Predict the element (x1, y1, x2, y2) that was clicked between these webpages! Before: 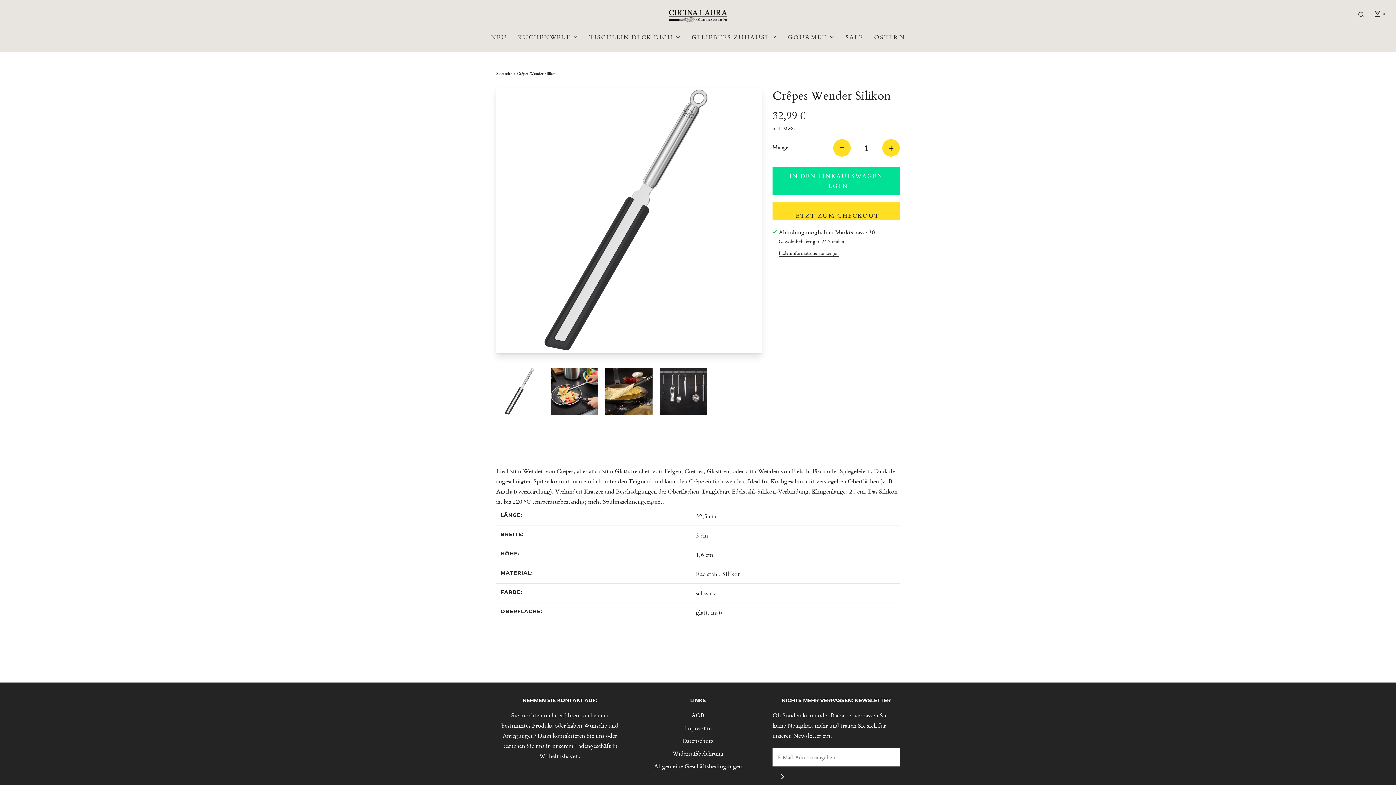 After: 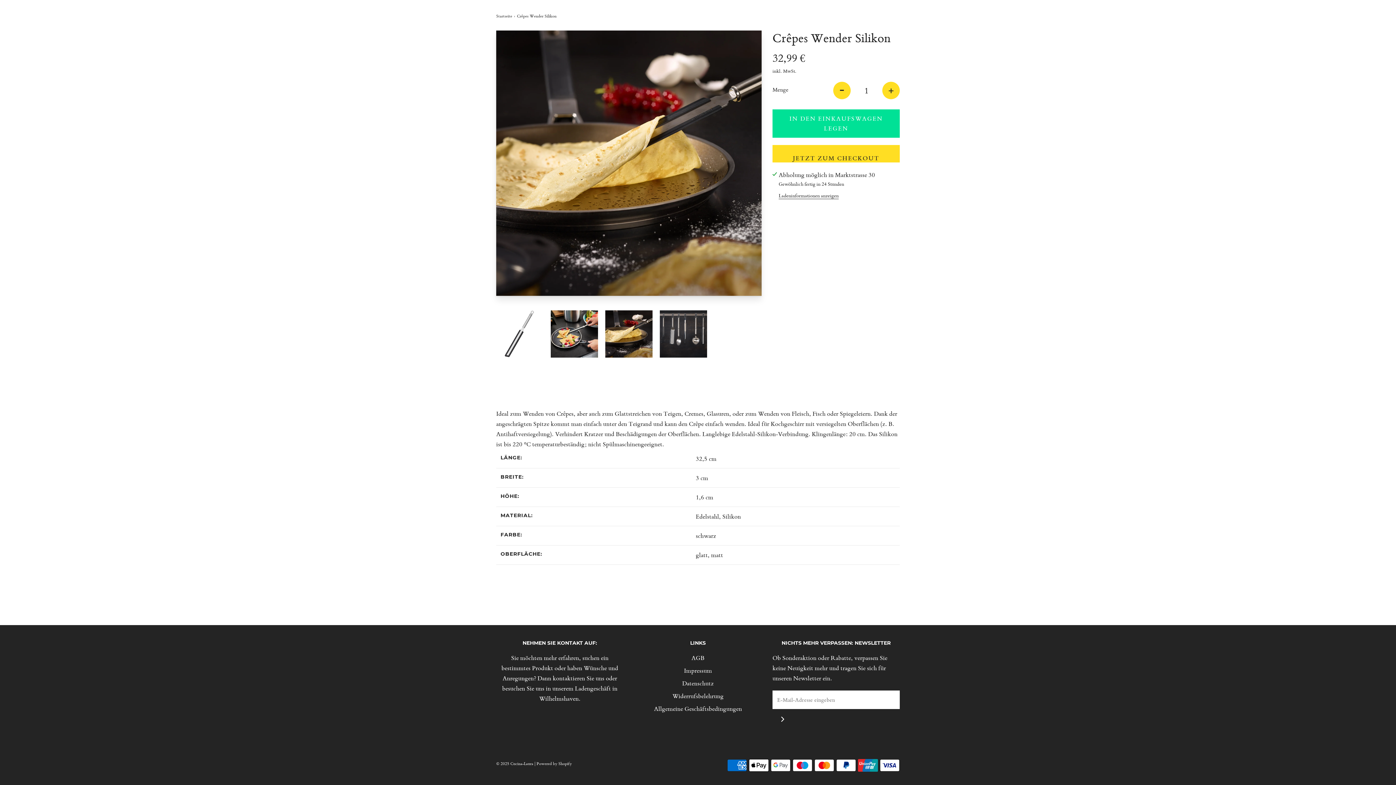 Action: bbox: (605, 368, 652, 415) label: Laden Sie das Bild in den Galerie-Viewer, Crêpes Wender Silikon
